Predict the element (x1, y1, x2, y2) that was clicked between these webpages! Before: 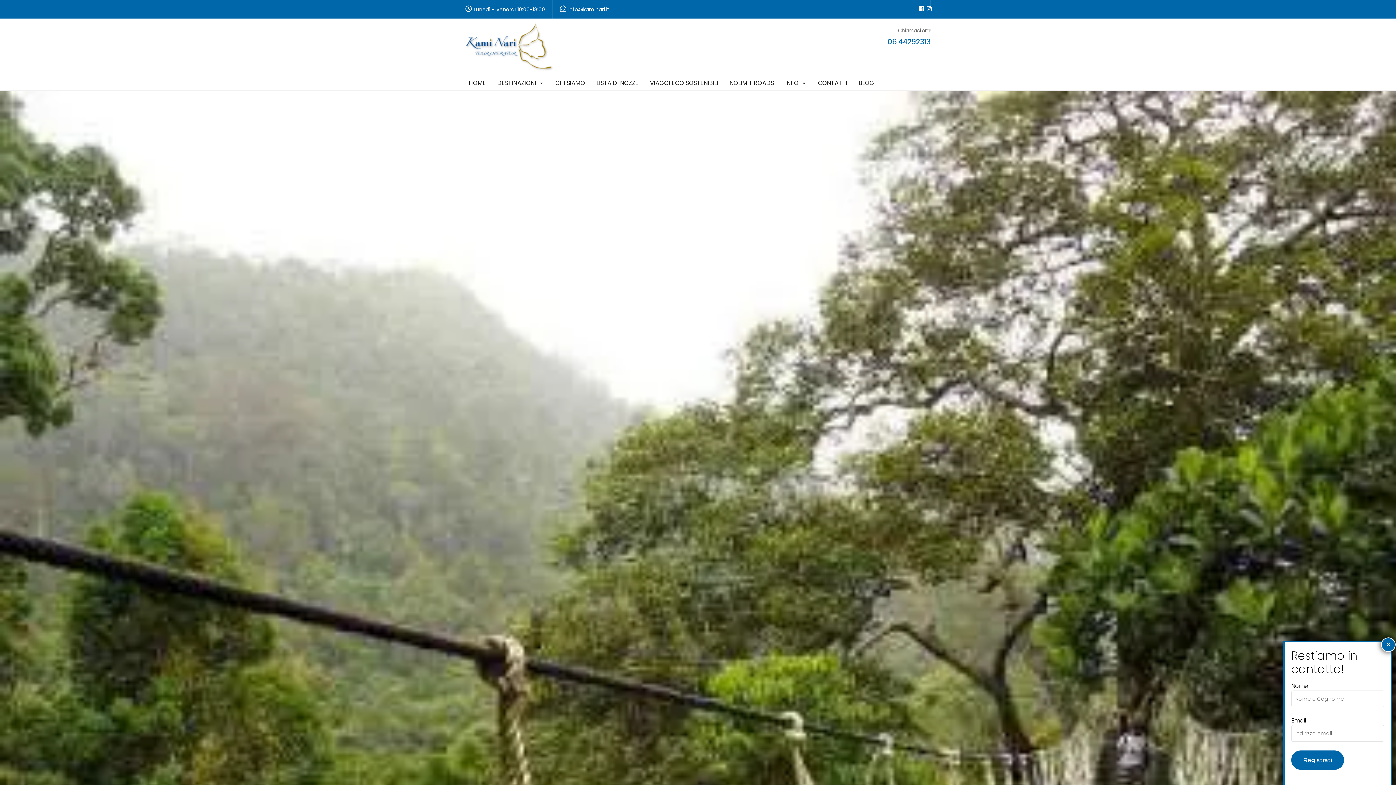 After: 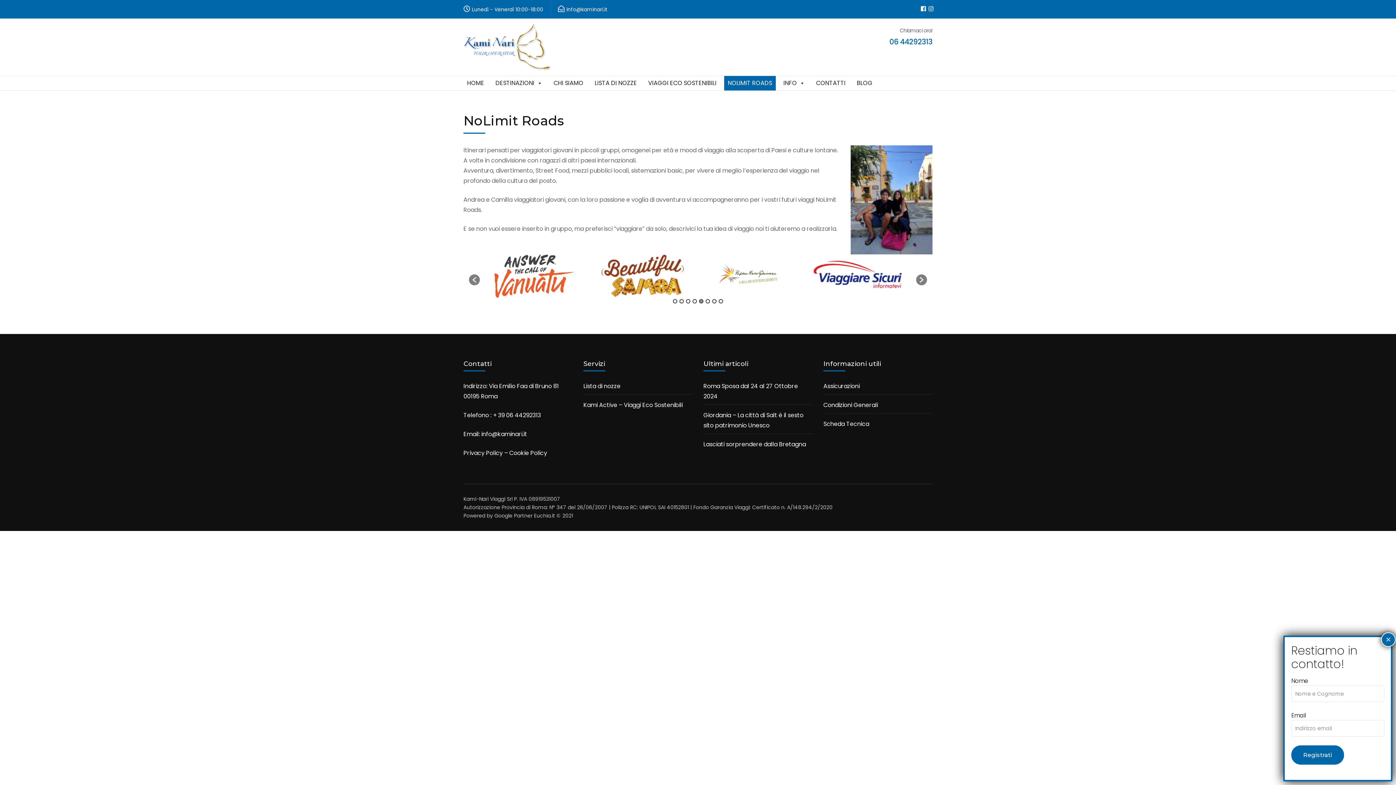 Action: bbox: (726, 76, 777, 90) label: NOLIMIT ROADS